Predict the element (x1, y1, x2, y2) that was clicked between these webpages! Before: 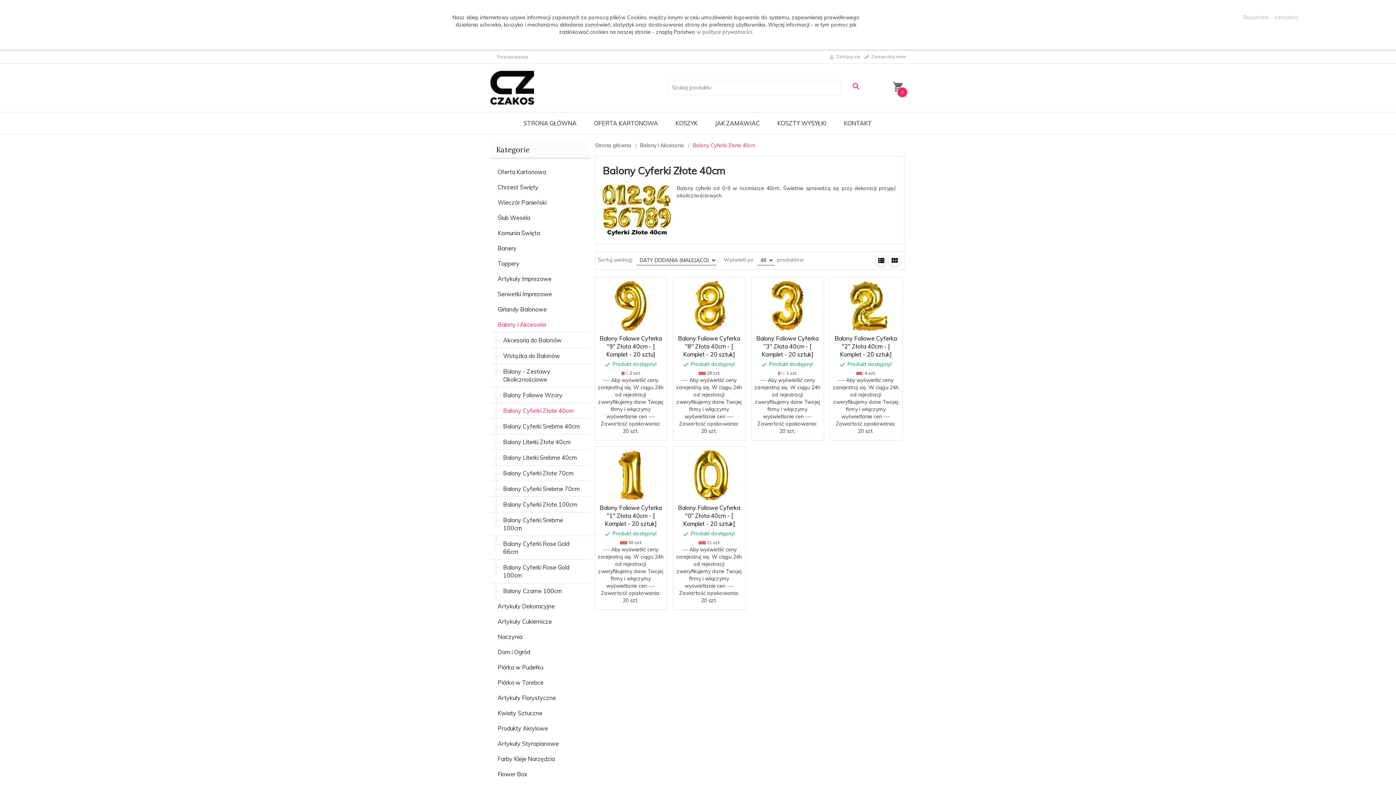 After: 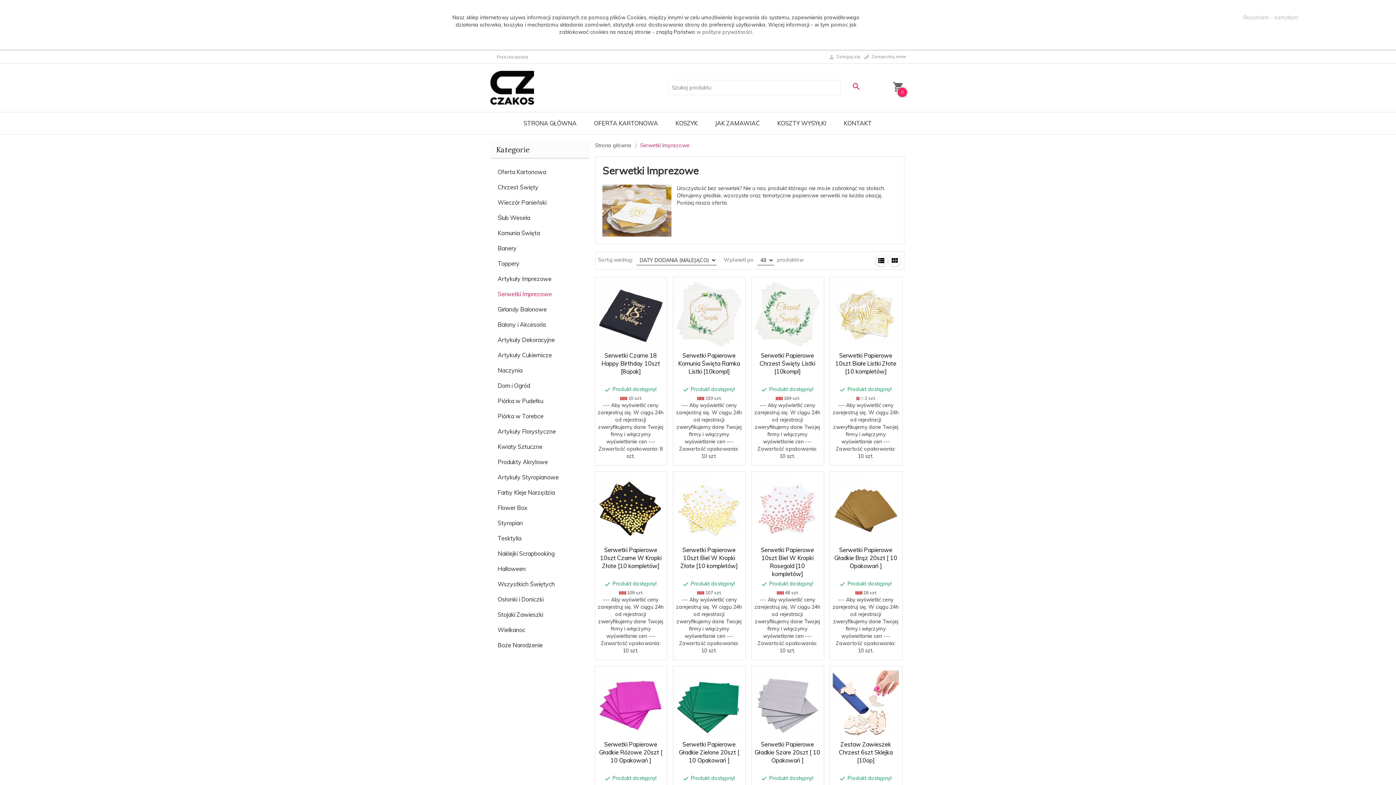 Action: bbox: (490, 286, 589, 301) label: Serwetki Imprezowe